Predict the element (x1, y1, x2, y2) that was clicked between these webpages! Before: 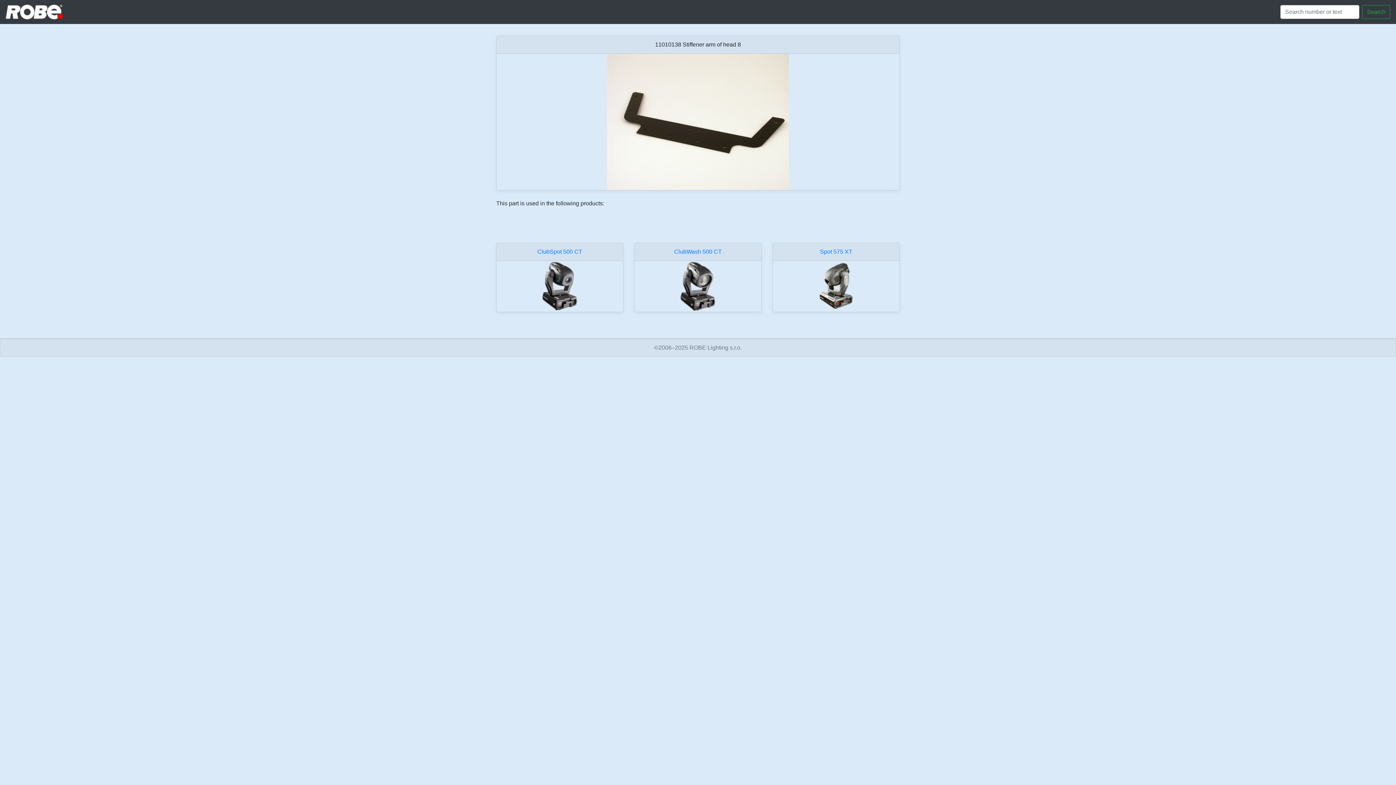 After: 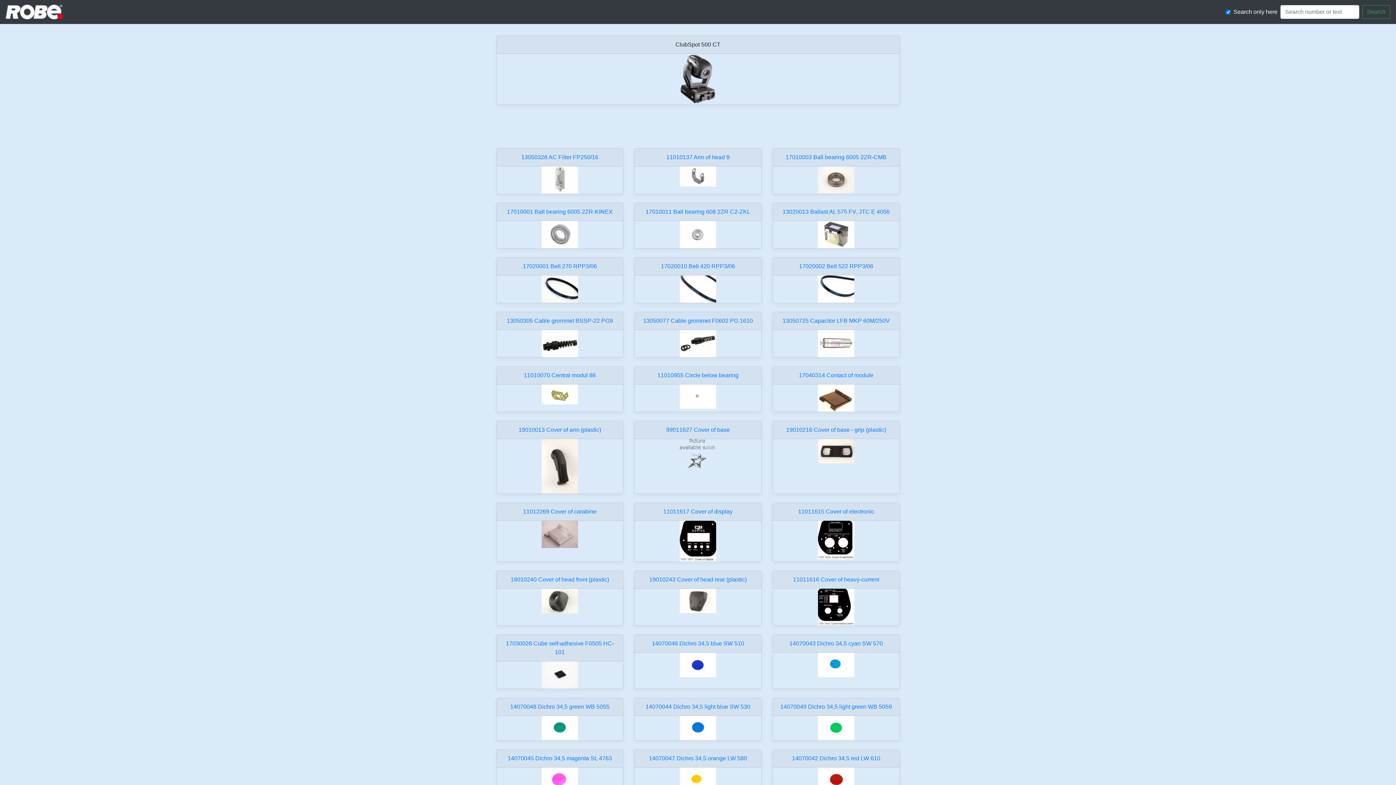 Action: bbox: (541, 261, 578, 311)